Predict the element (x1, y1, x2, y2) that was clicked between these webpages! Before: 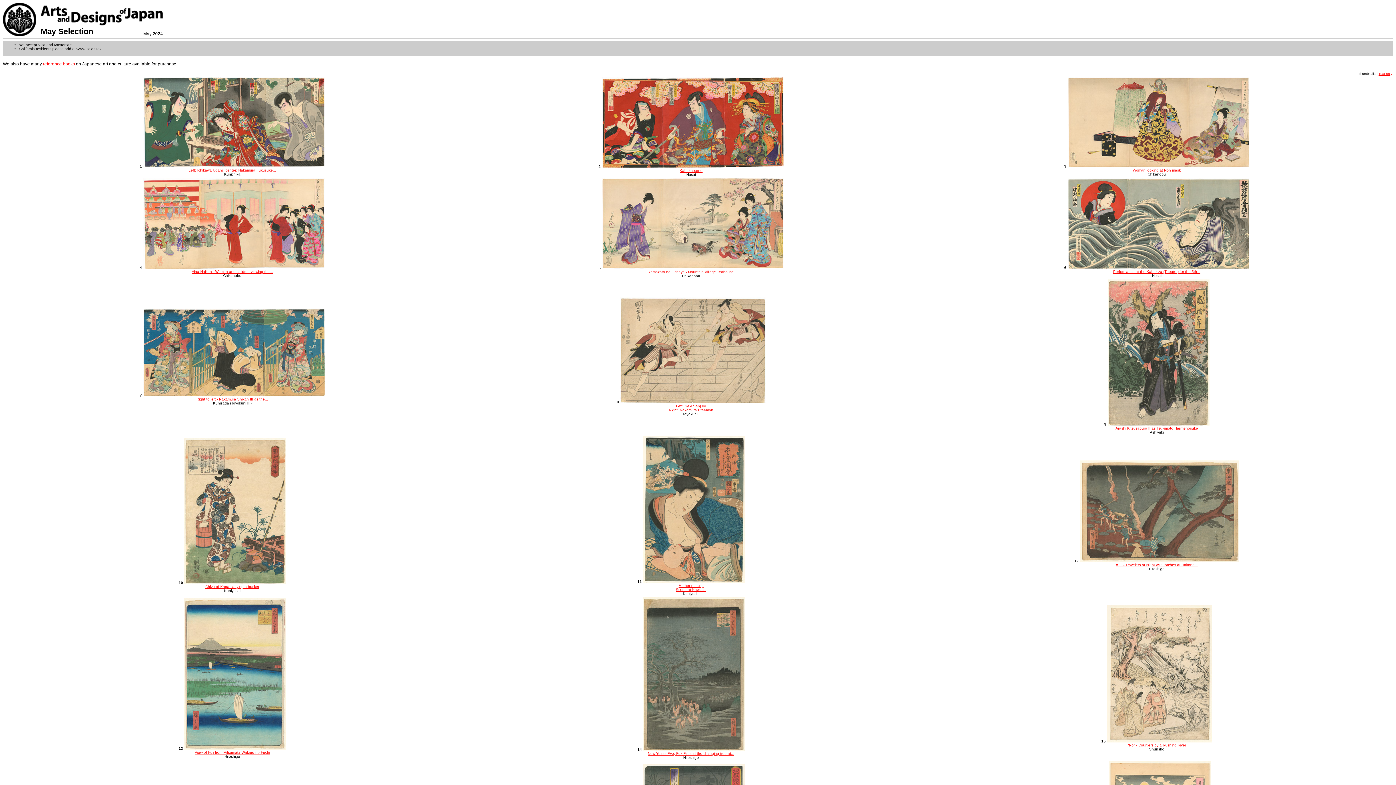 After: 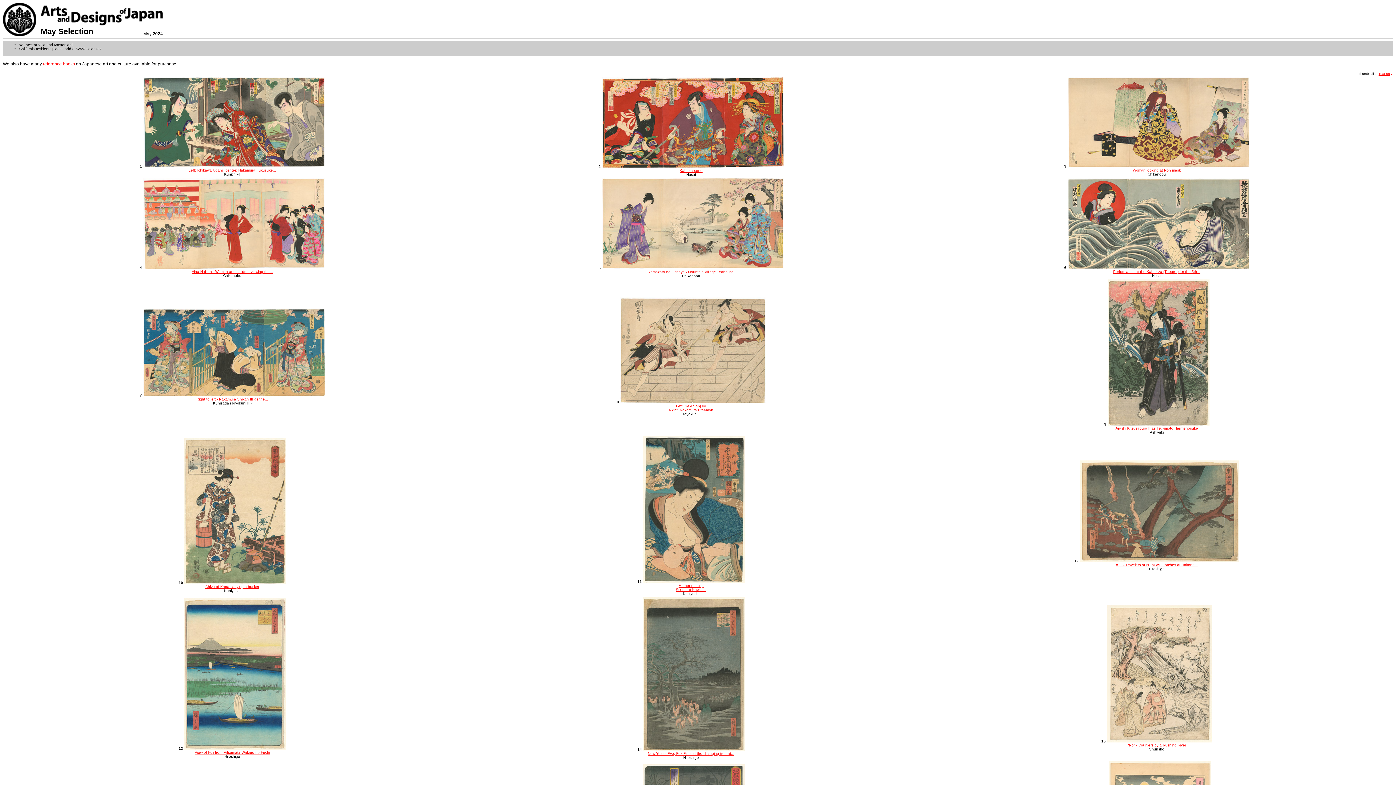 Action: label: May Selection bbox: (40, 26, 93, 36)